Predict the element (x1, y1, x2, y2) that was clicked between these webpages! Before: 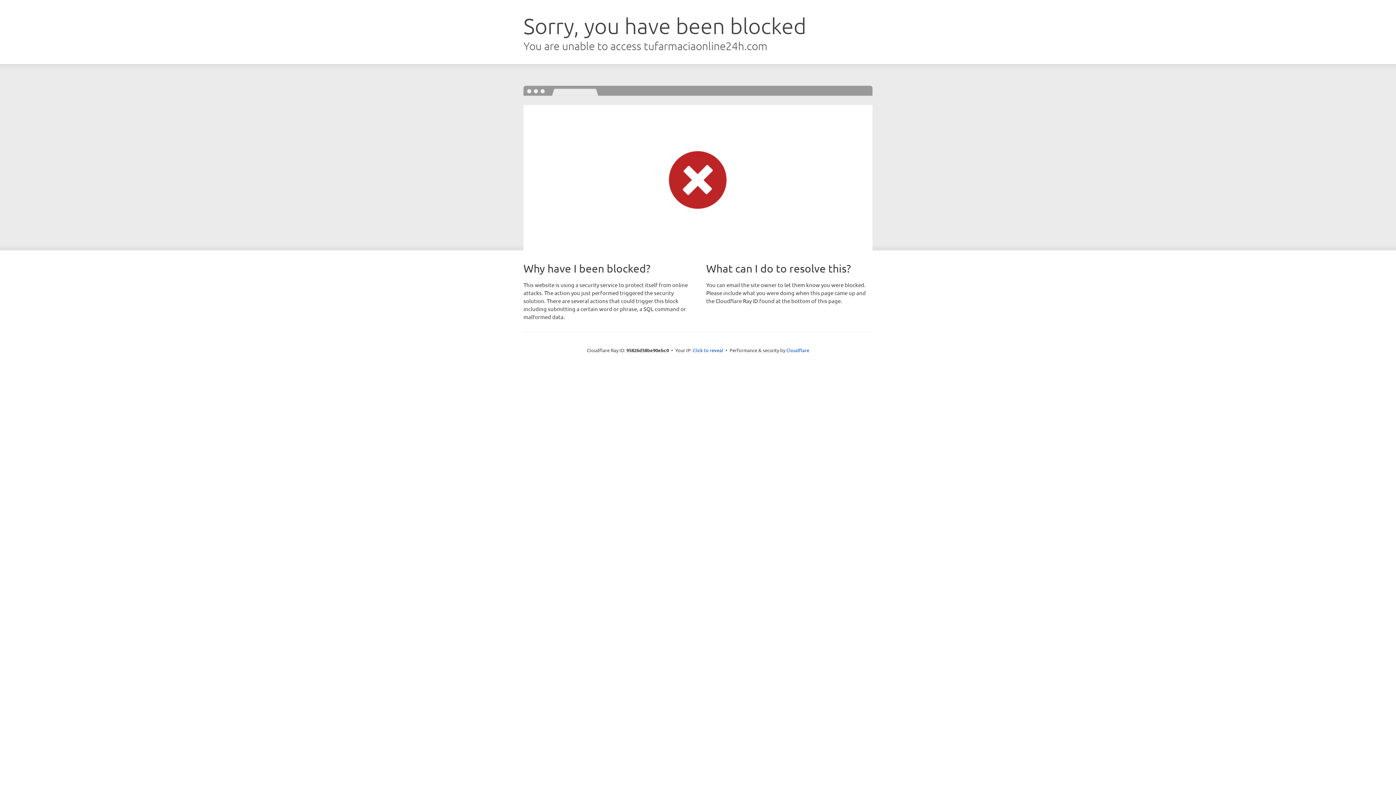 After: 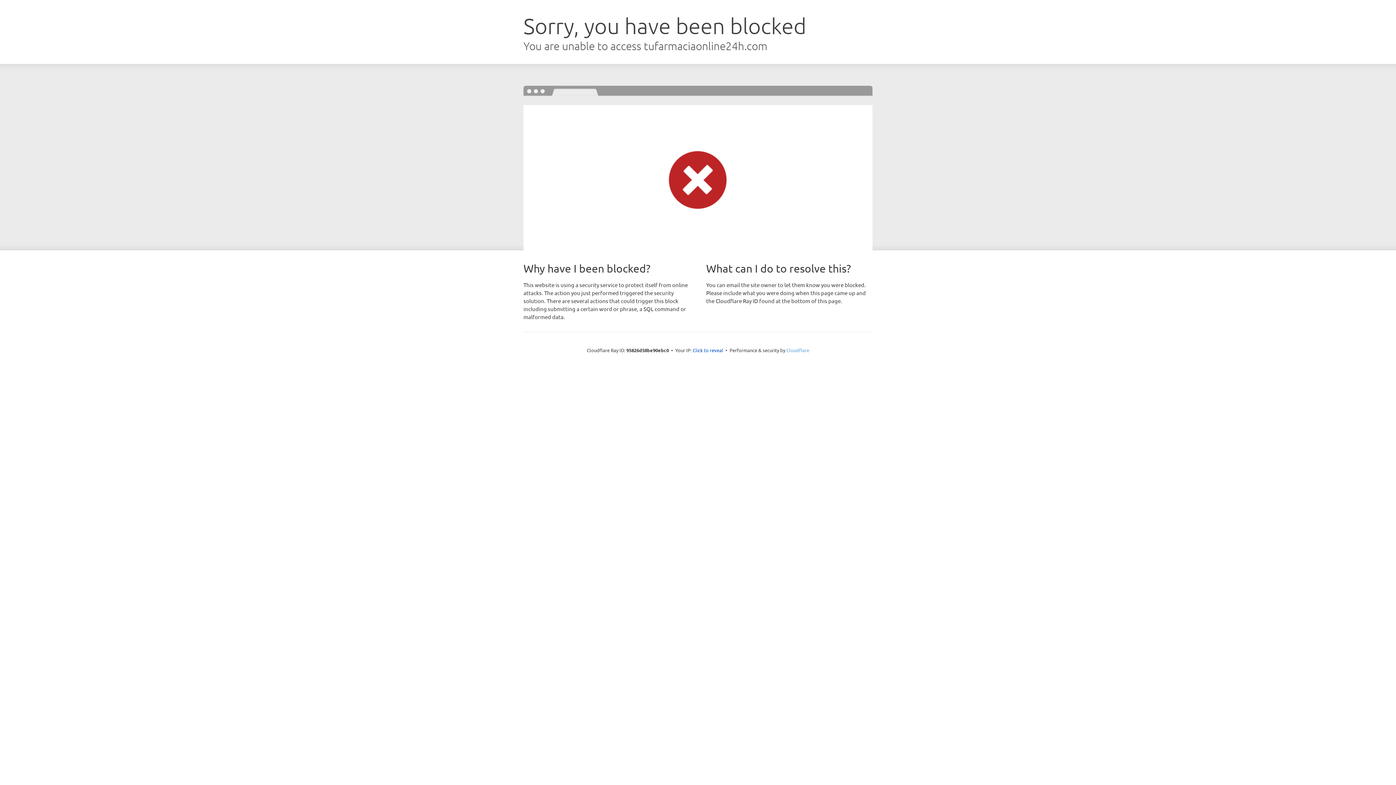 Action: label: Cloudflare bbox: (786, 347, 809, 353)